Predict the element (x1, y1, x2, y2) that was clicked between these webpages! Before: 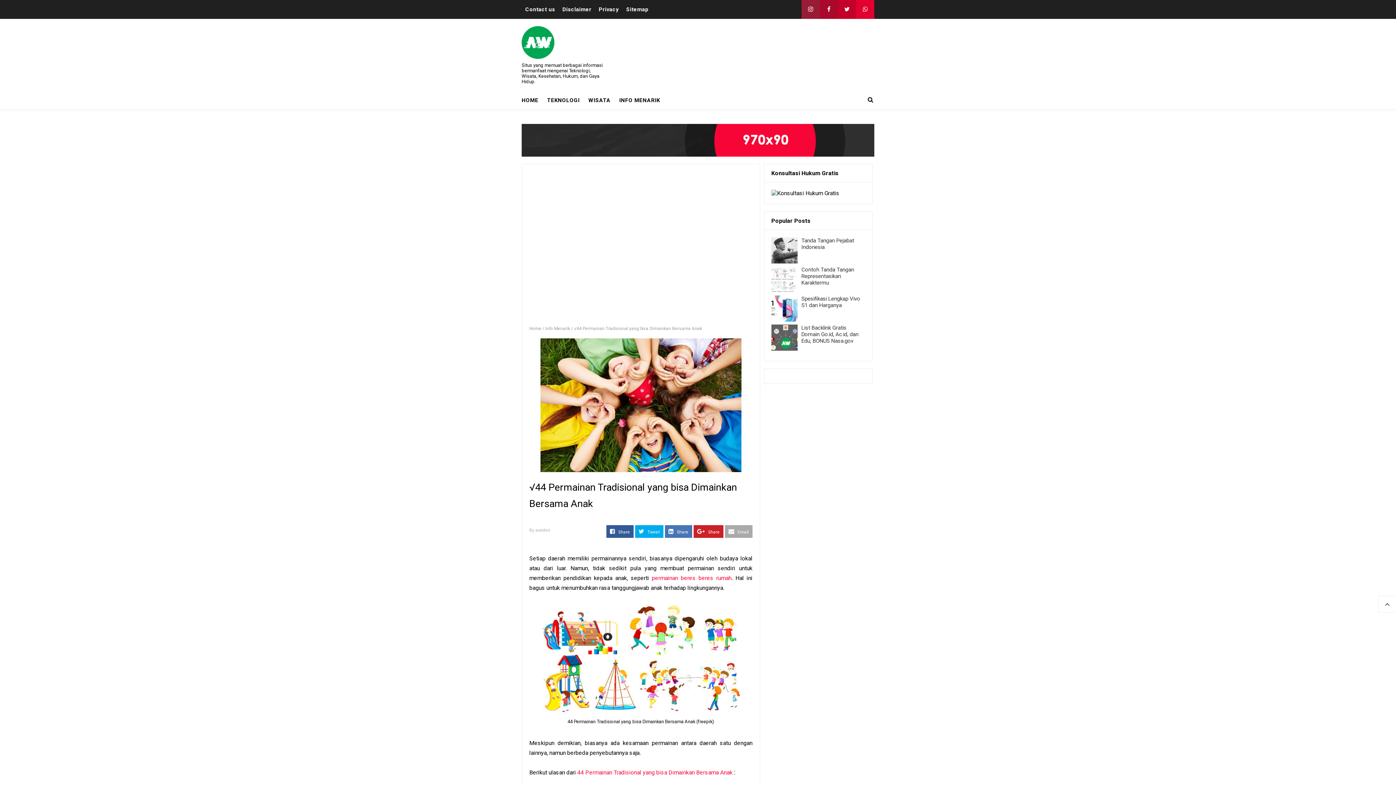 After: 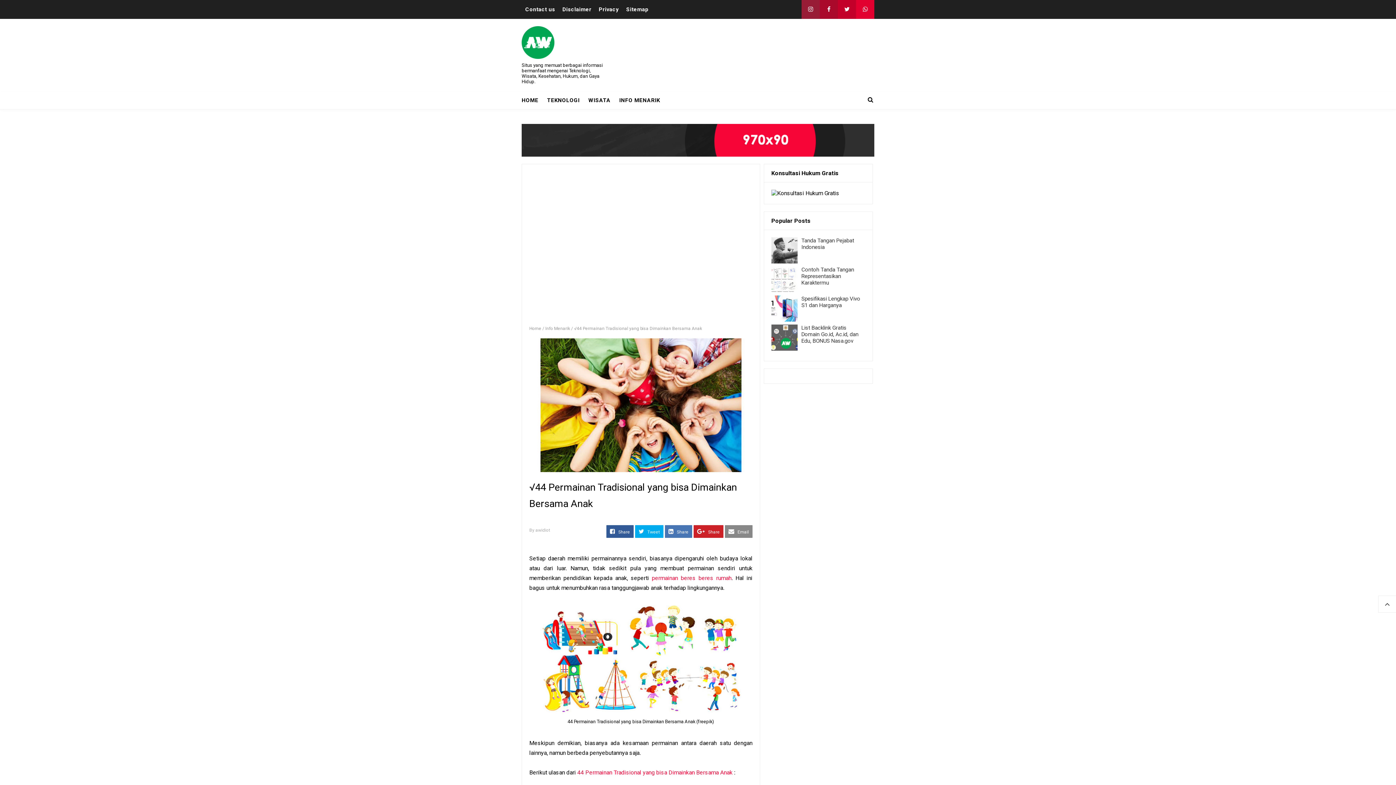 Action: bbox: (724, 525, 752, 538) label:  Email